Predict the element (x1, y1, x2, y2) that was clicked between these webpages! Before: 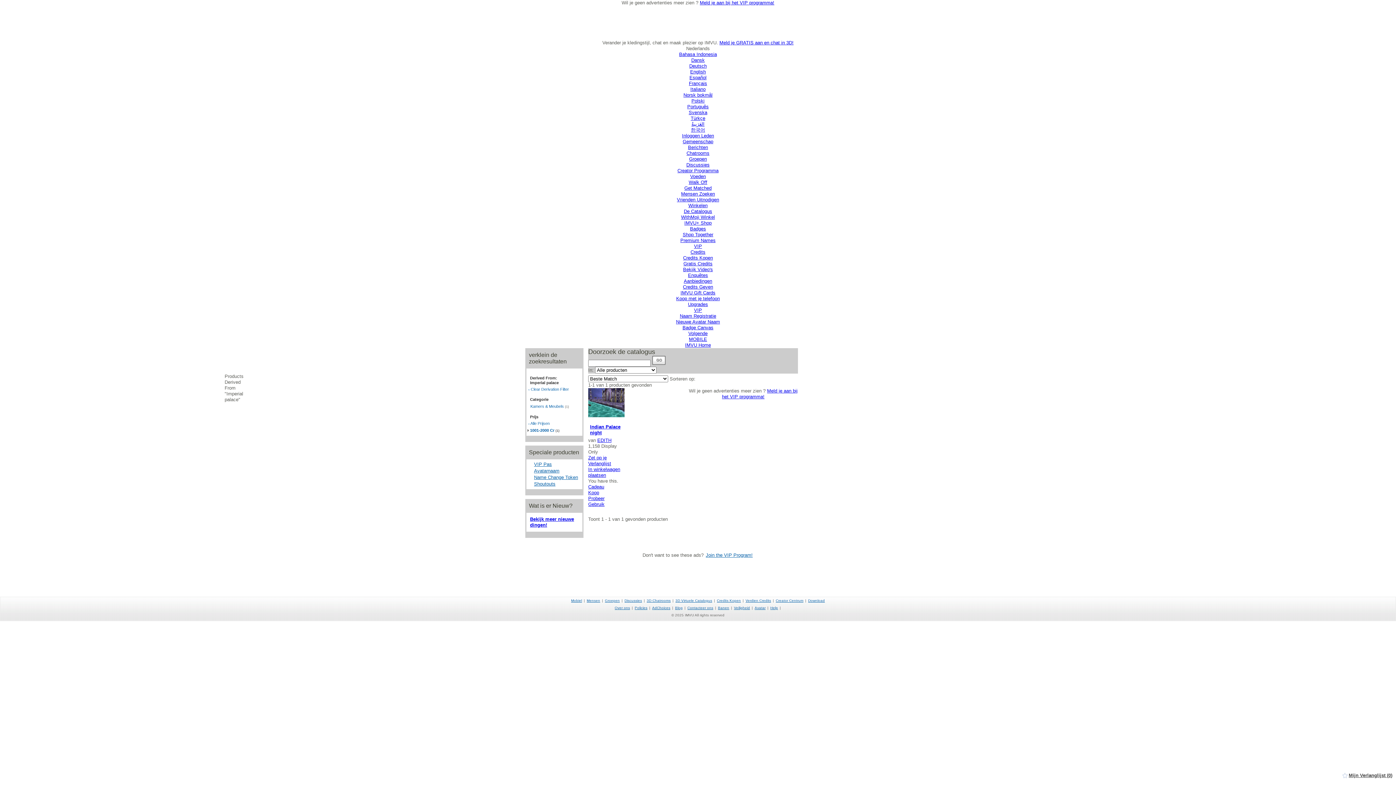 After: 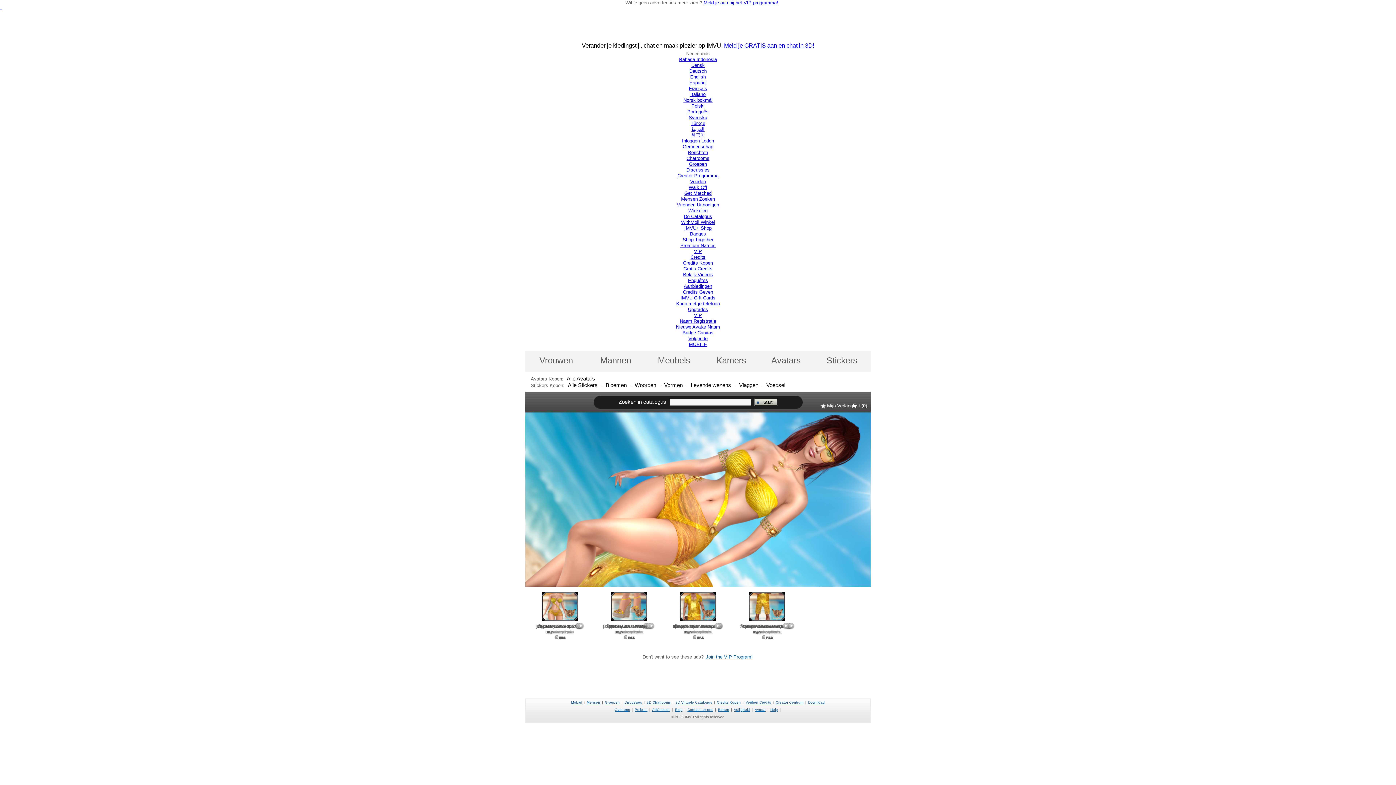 Action: bbox: (684, 208, 712, 214) label: De Catalogus